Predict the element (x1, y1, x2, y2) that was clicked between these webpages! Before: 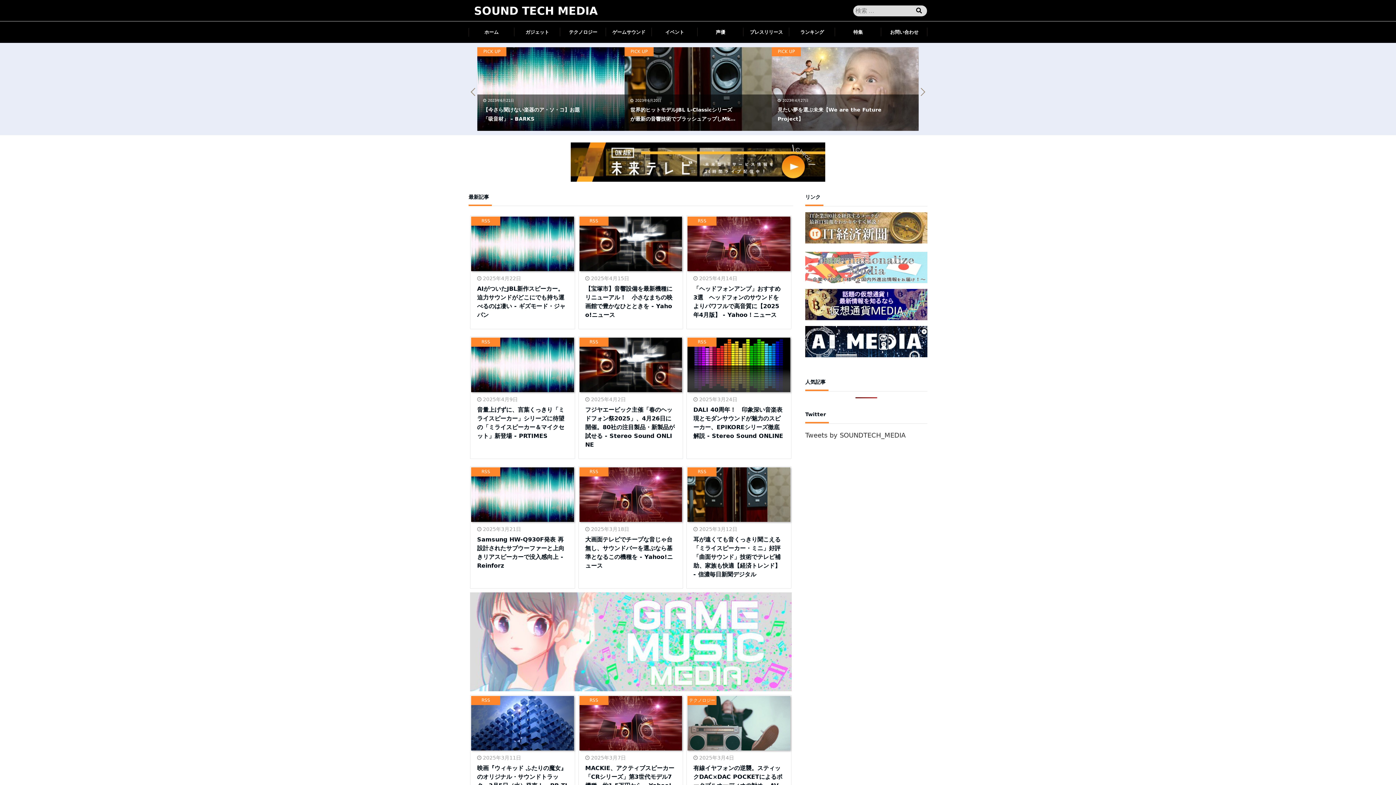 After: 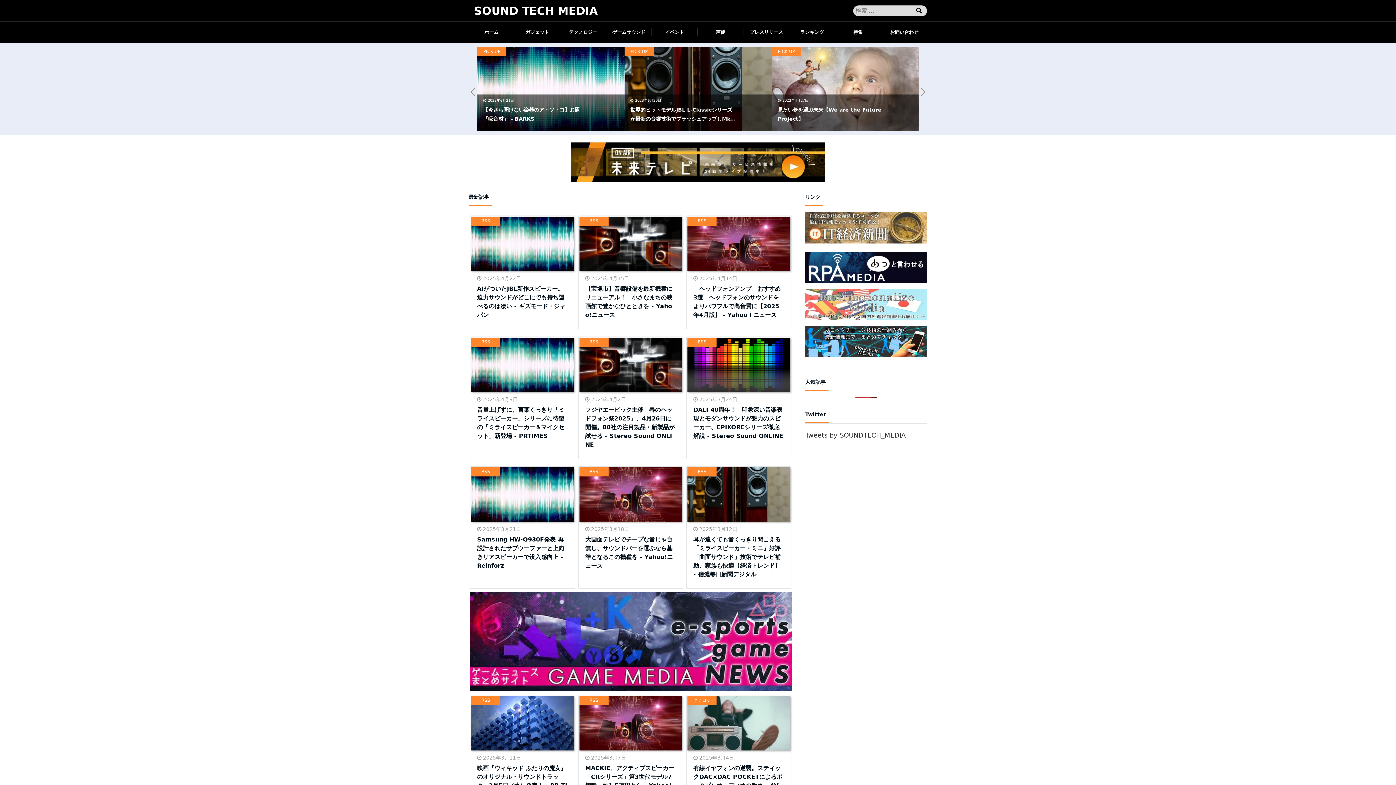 Action: label: SOUND TECH MEDIA bbox: (474, 4, 597, 17)